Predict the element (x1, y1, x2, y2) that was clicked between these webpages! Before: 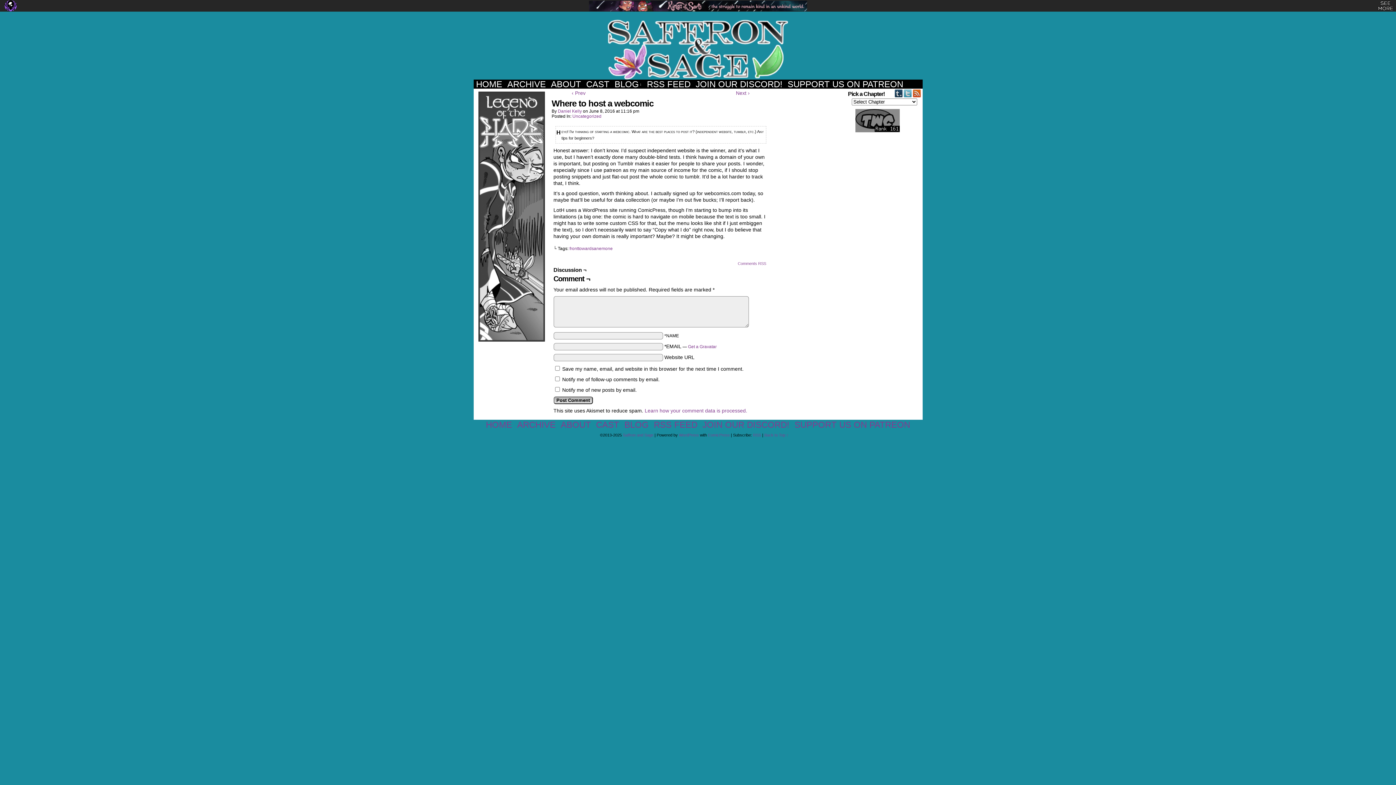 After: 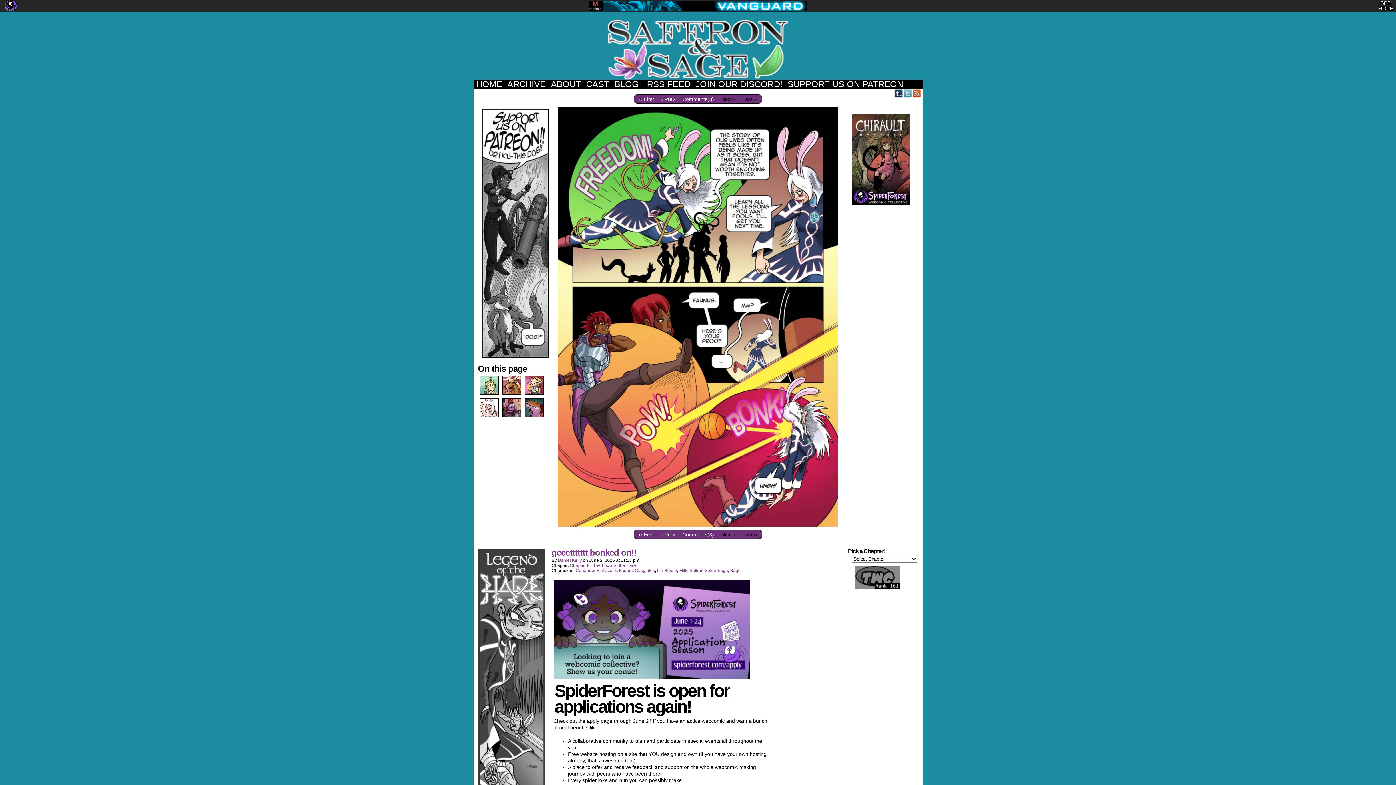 Action: label: HOME bbox: (483, 420, 514, 430)